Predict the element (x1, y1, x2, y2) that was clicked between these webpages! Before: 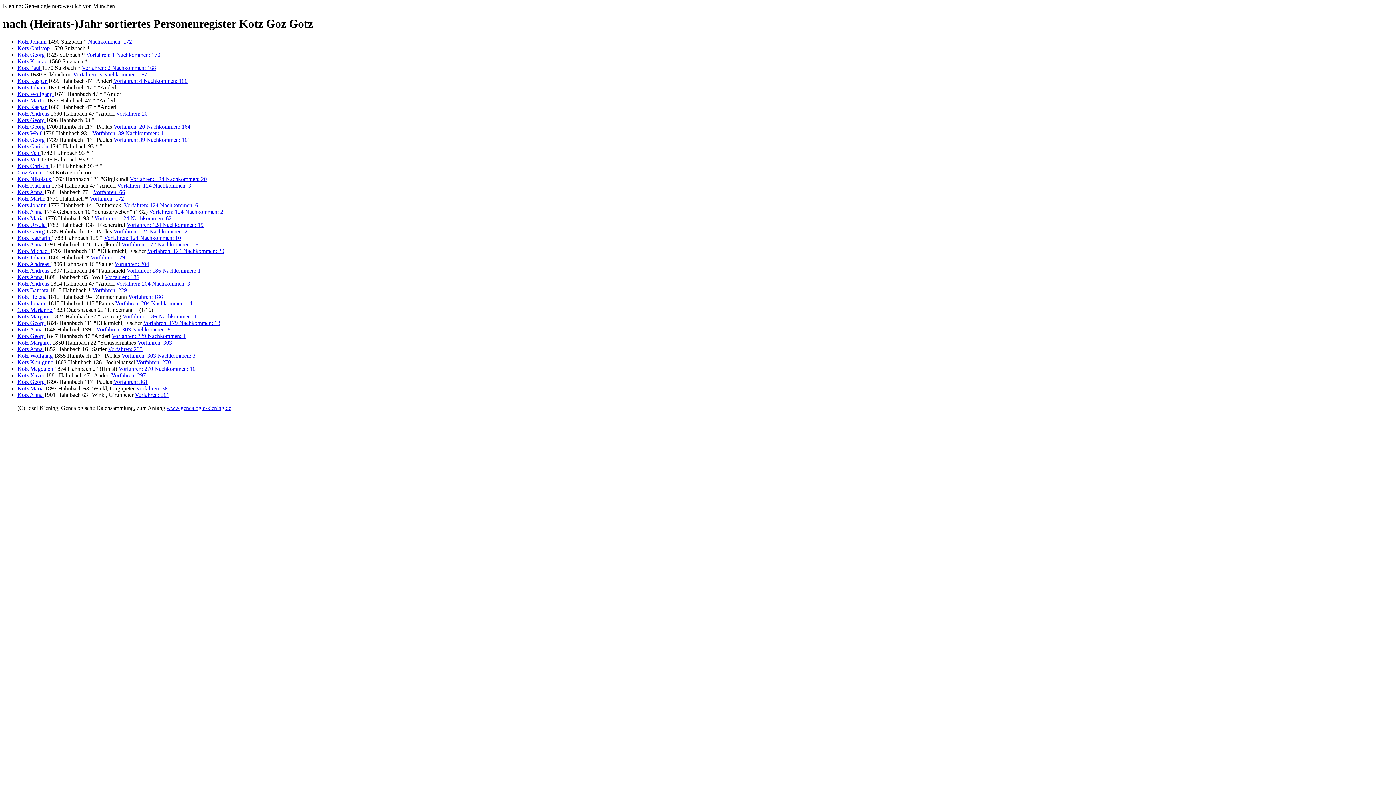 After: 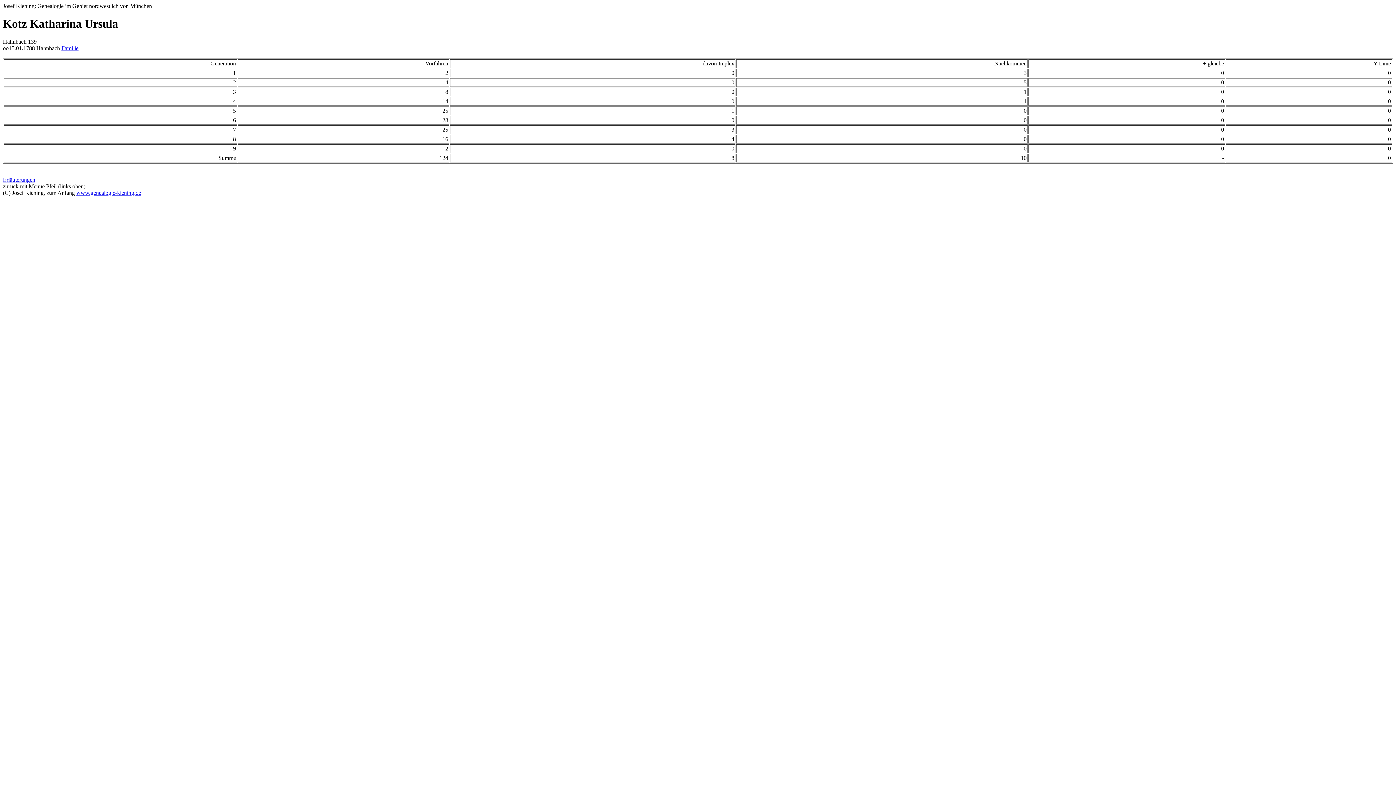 Action: label: Vorfahren: 124 Nachkommen: 10 bbox: (104, 234, 181, 241)